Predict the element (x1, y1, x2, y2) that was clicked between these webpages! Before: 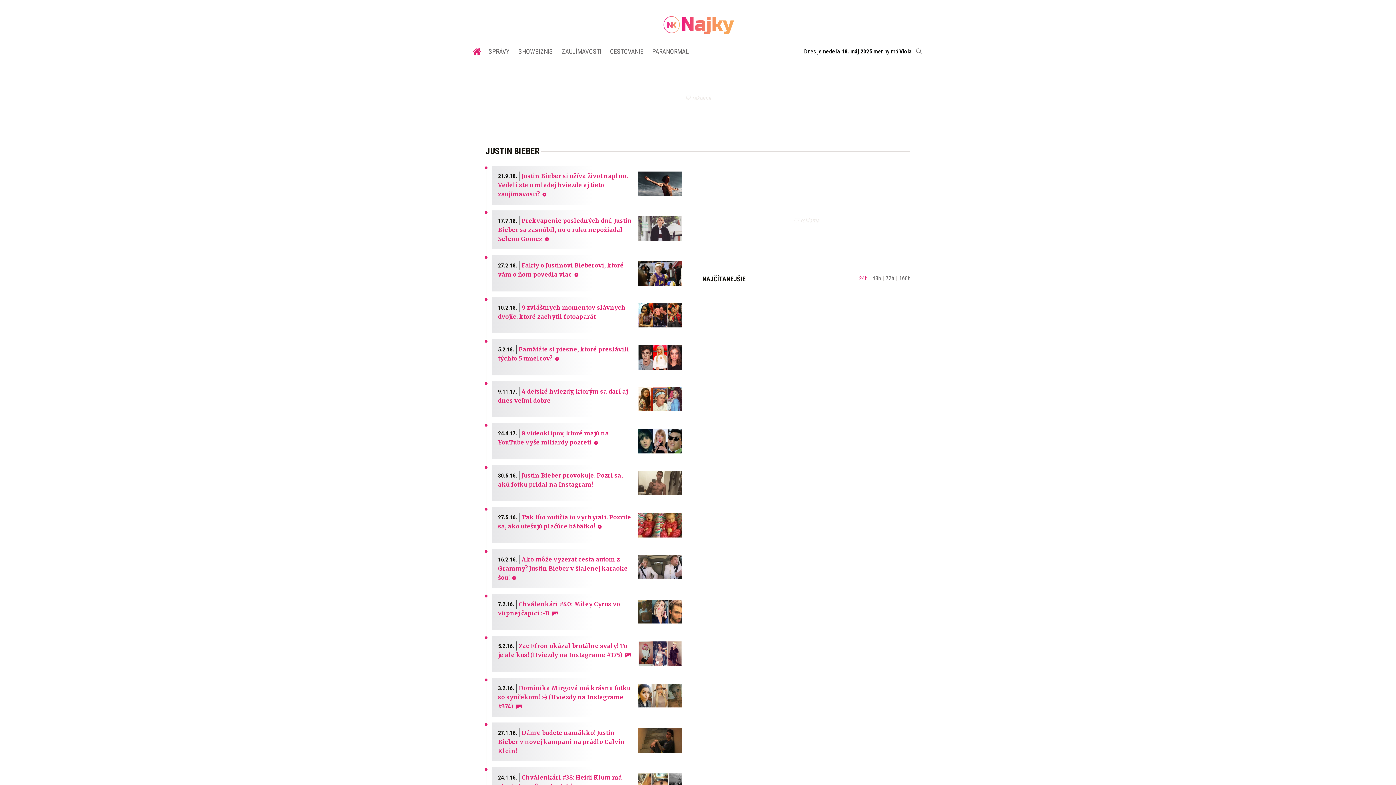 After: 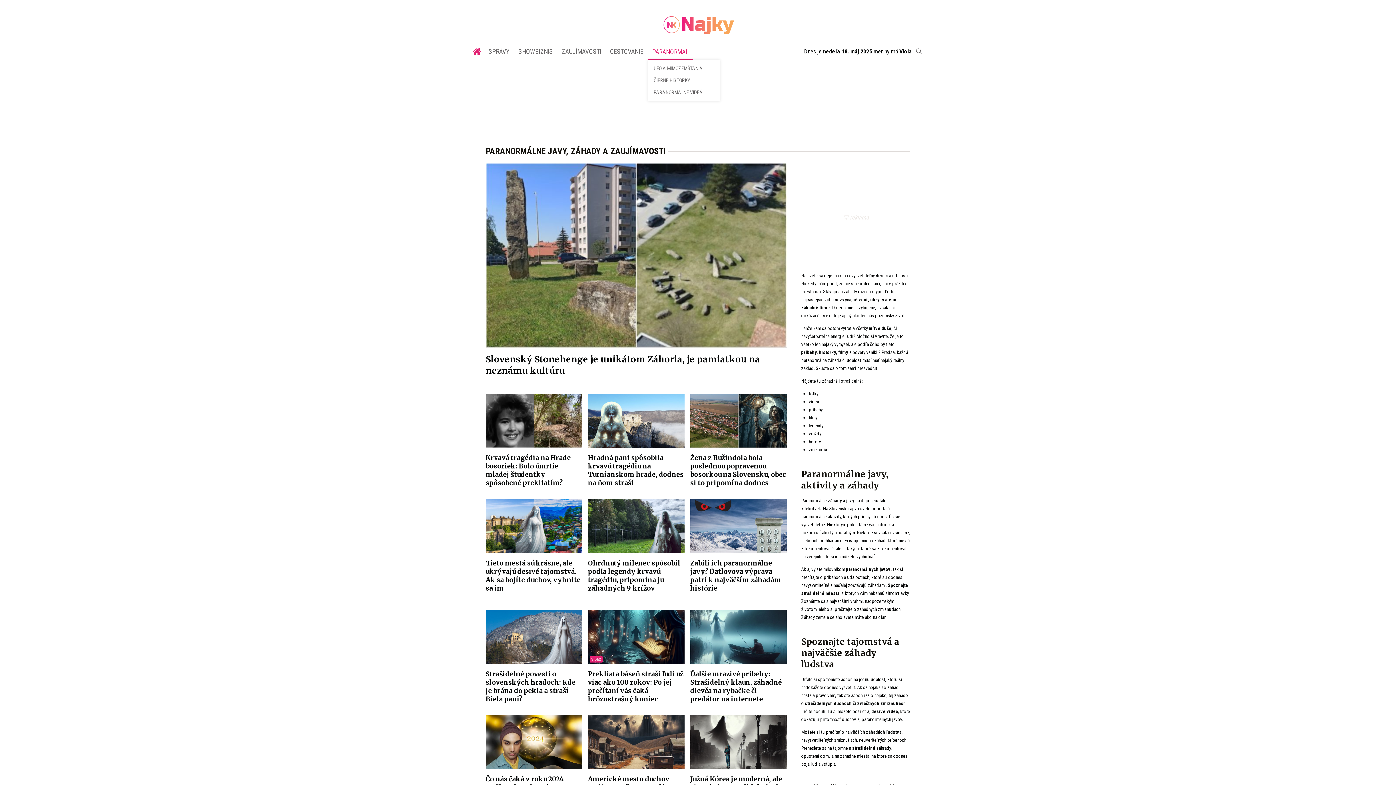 Action: bbox: (648, 43, 693, 59) label: PARANORMAL